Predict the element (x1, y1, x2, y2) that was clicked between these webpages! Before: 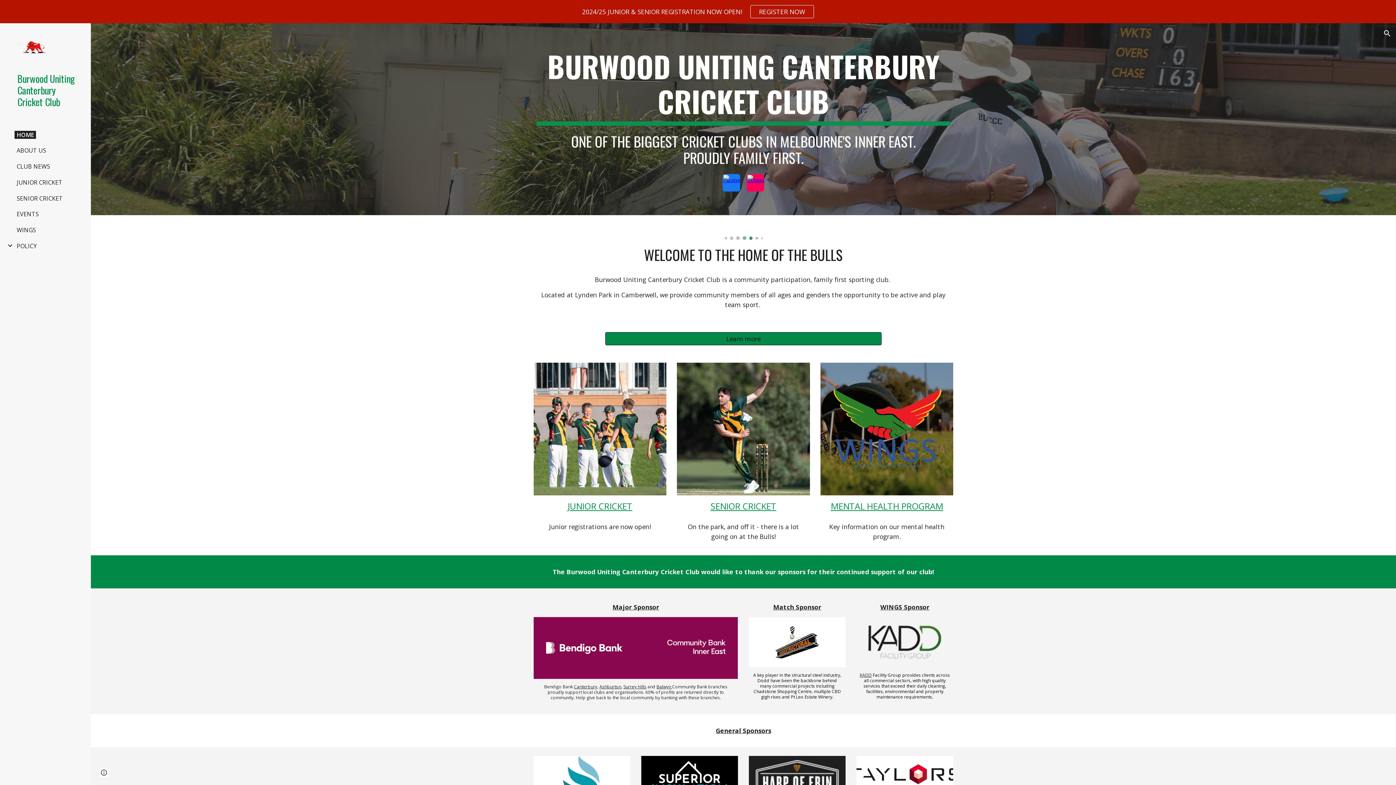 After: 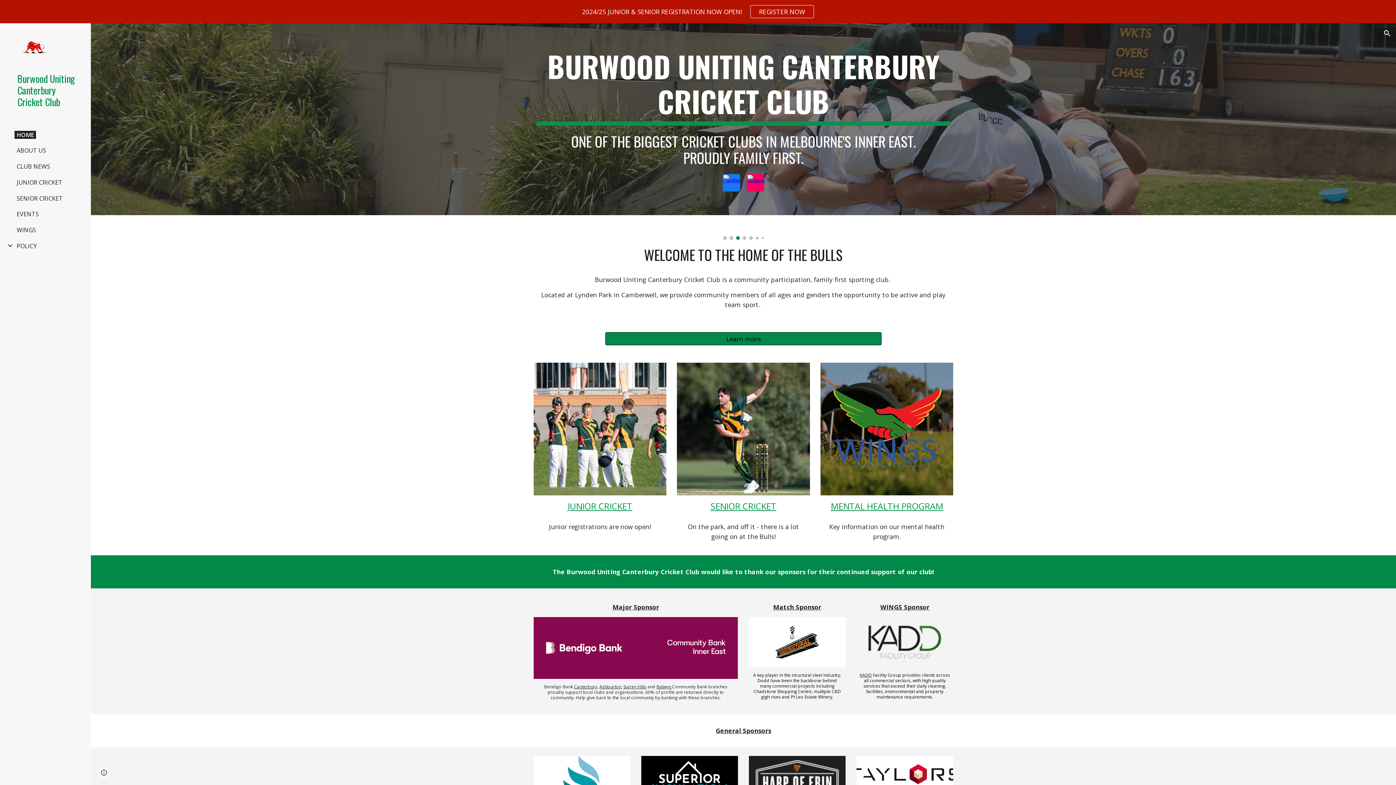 Action: bbox: (722, 174, 740, 191)